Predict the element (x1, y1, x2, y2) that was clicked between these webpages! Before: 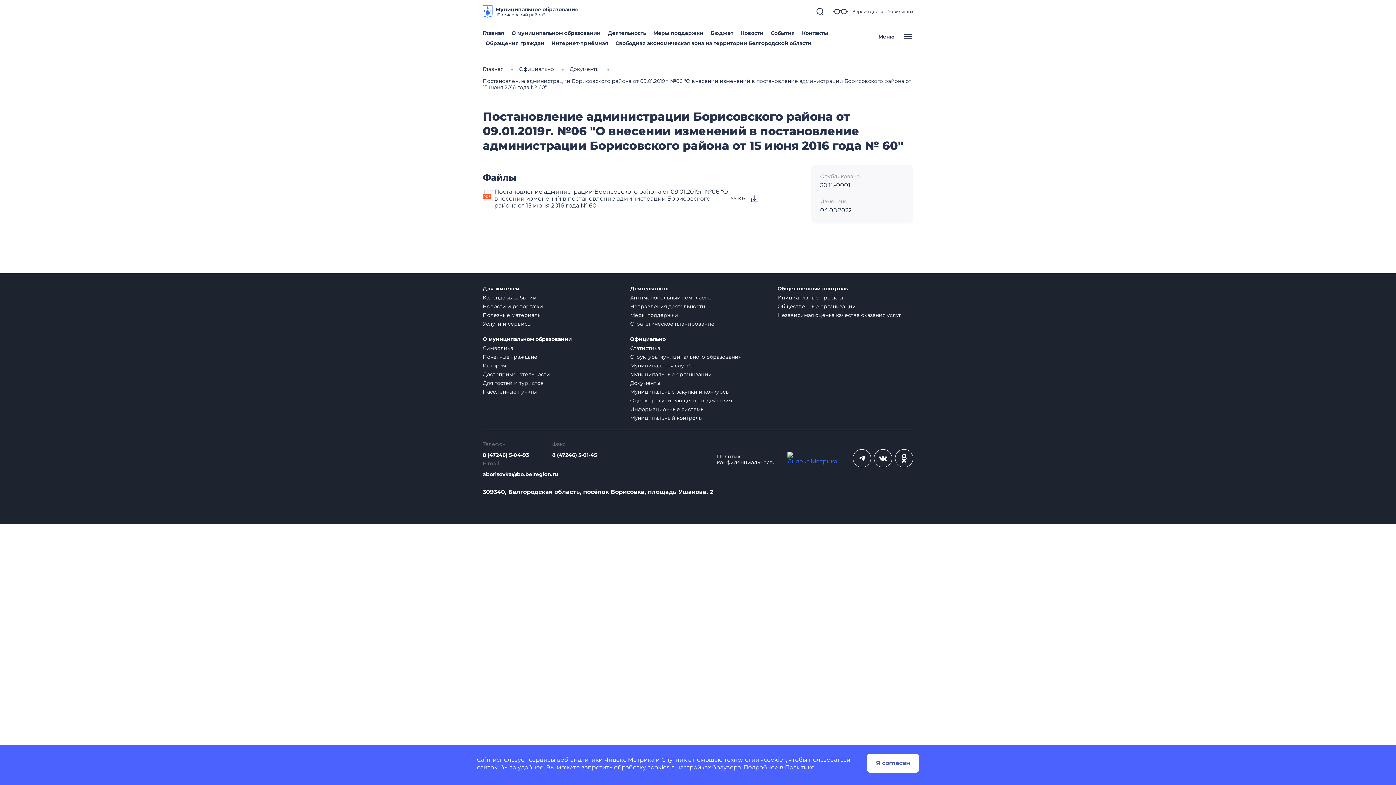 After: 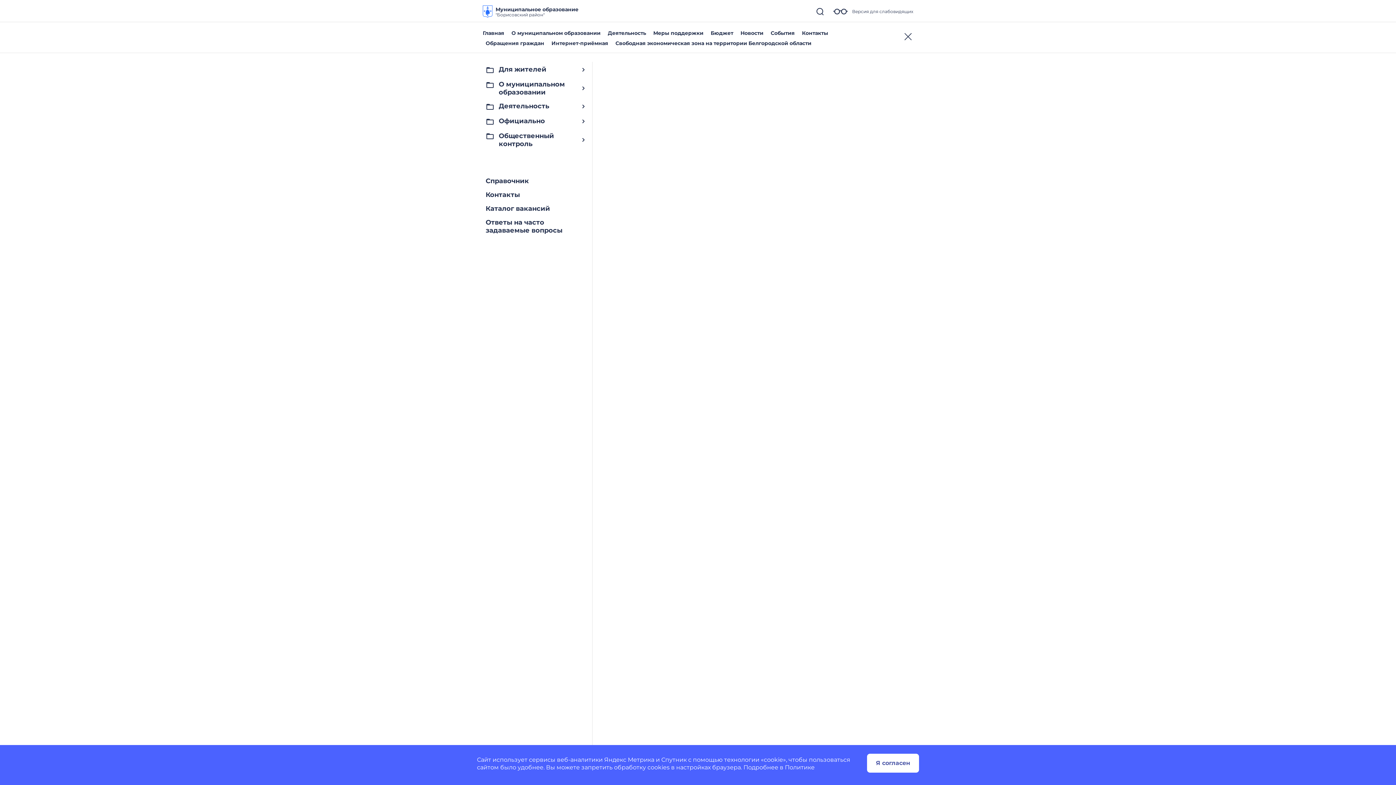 Action: bbox: (878, 31, 913, 41) label: Меню